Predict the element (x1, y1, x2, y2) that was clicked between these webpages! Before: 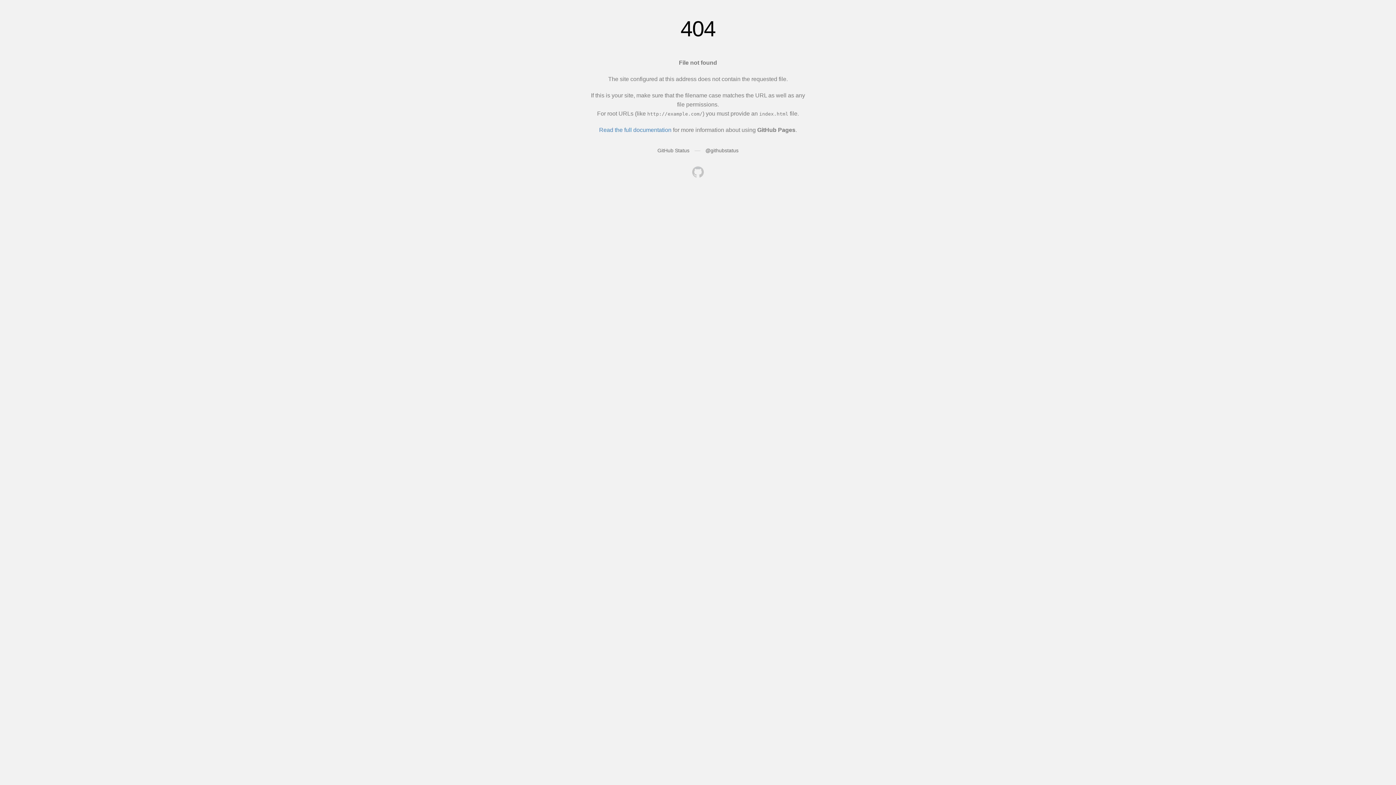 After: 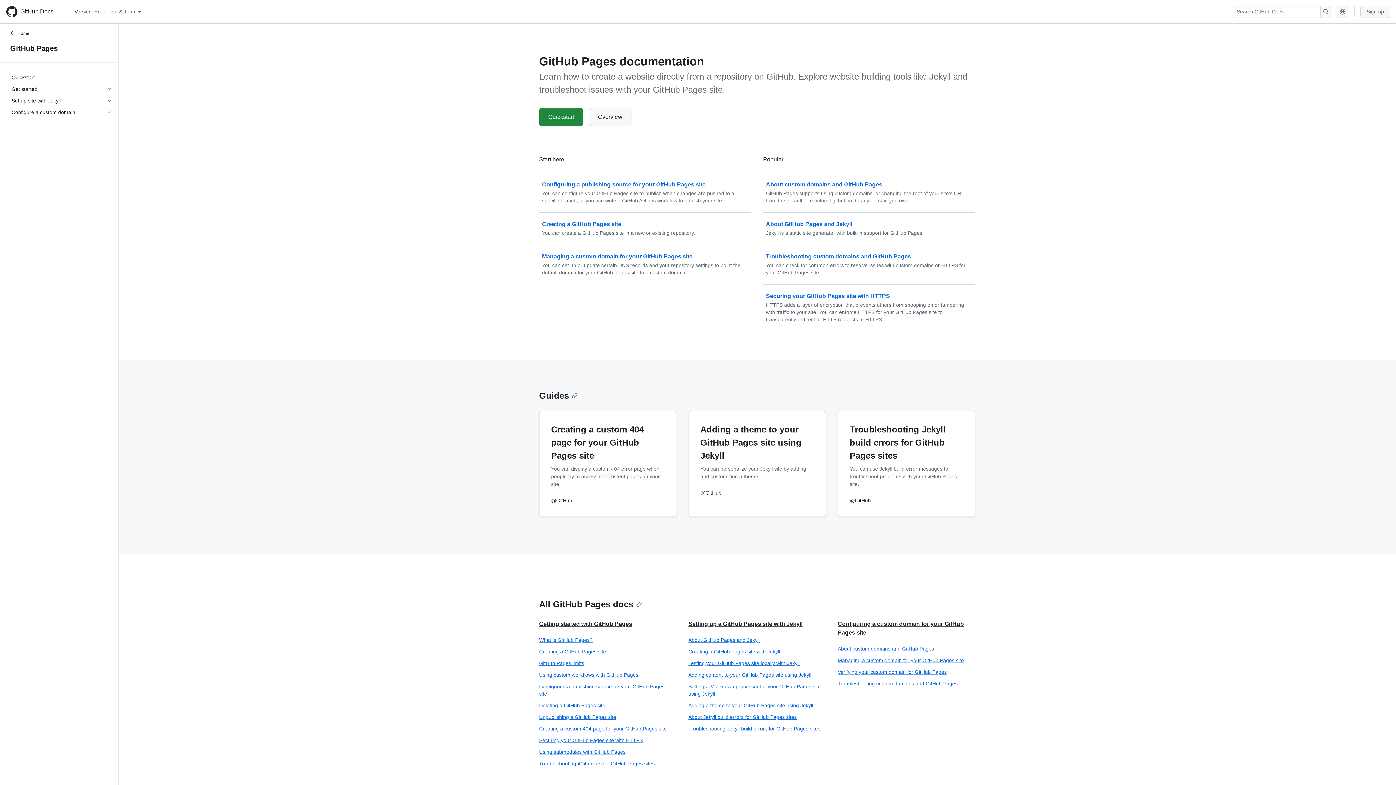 Action: bbox: (599, 126, 671, 133) label: Read the full documentation